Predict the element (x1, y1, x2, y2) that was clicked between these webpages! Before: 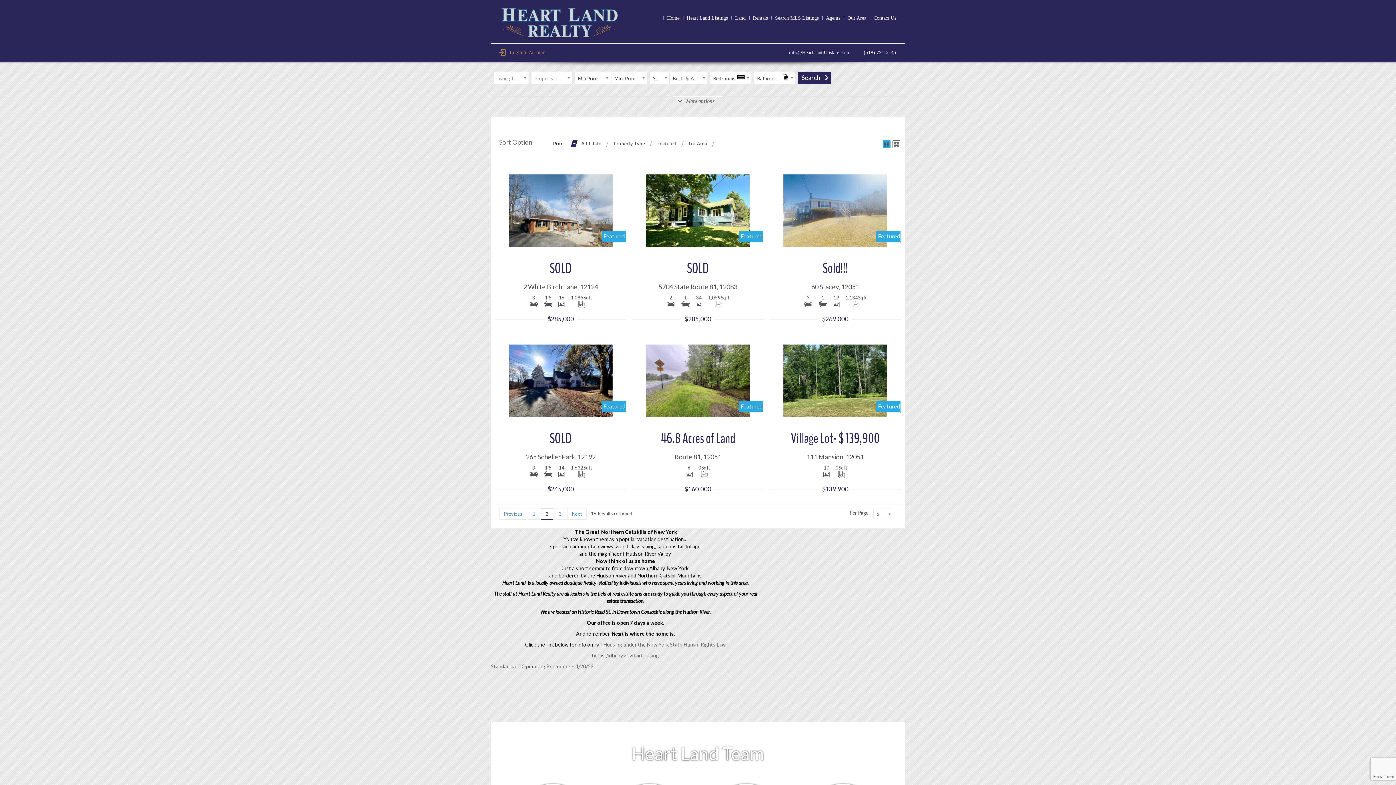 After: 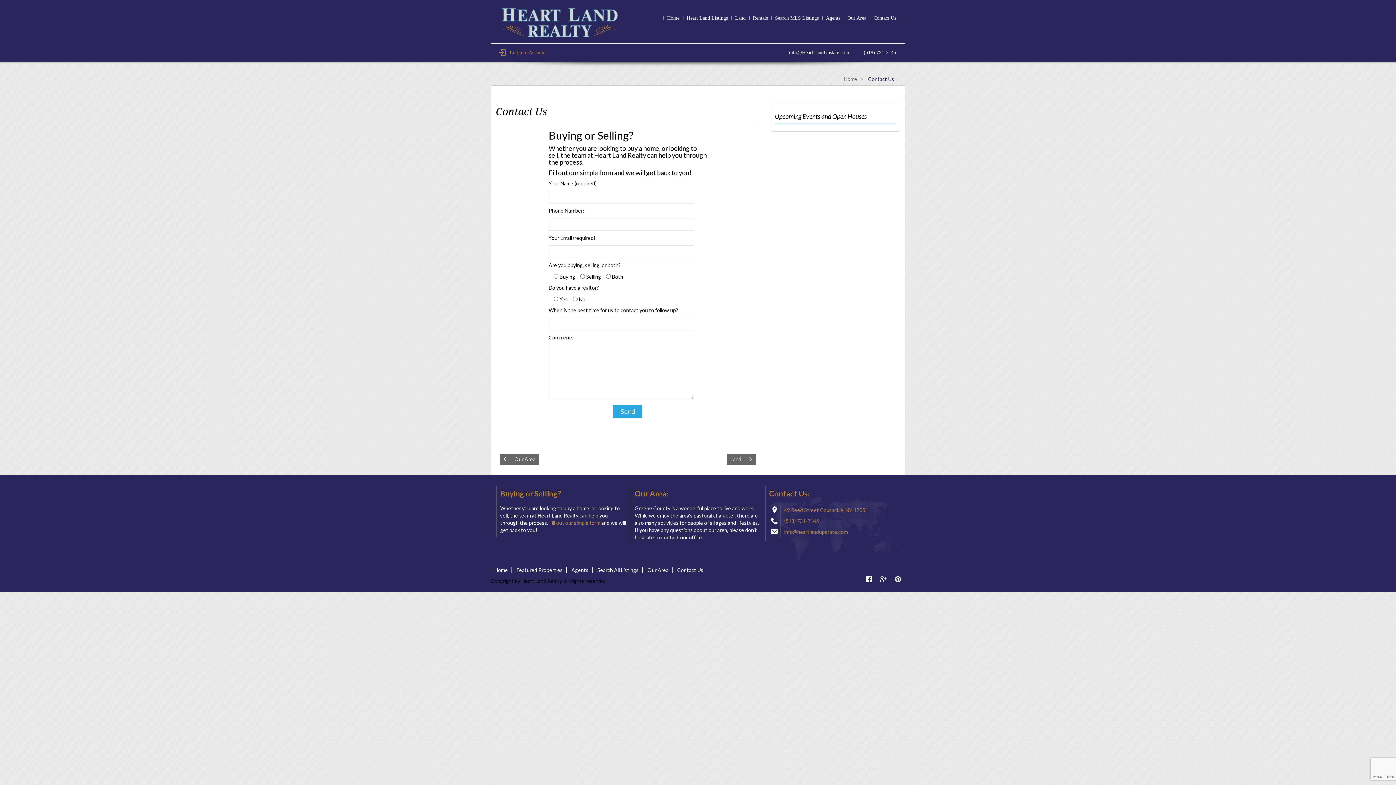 Action: bbox: (870, 10, 900, 25) label: Contact Us